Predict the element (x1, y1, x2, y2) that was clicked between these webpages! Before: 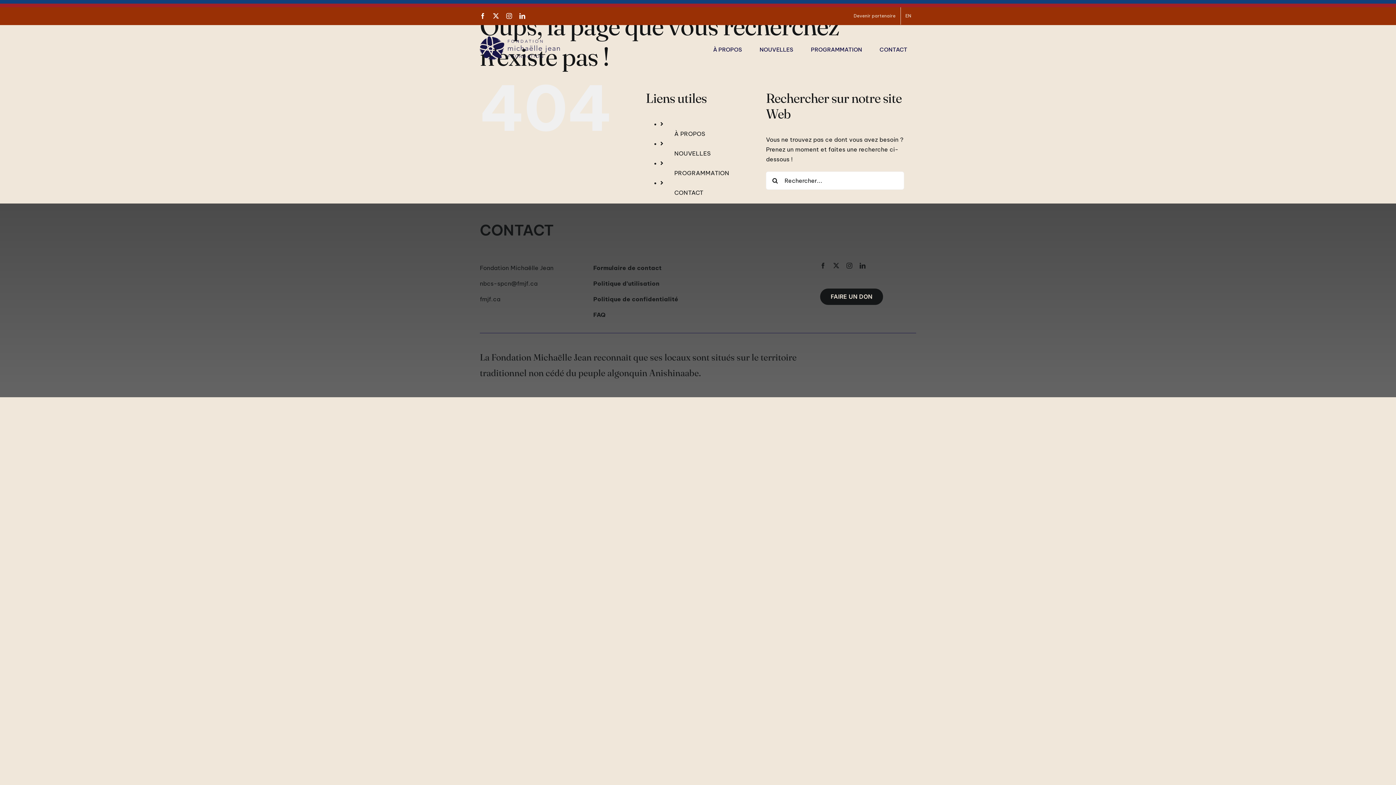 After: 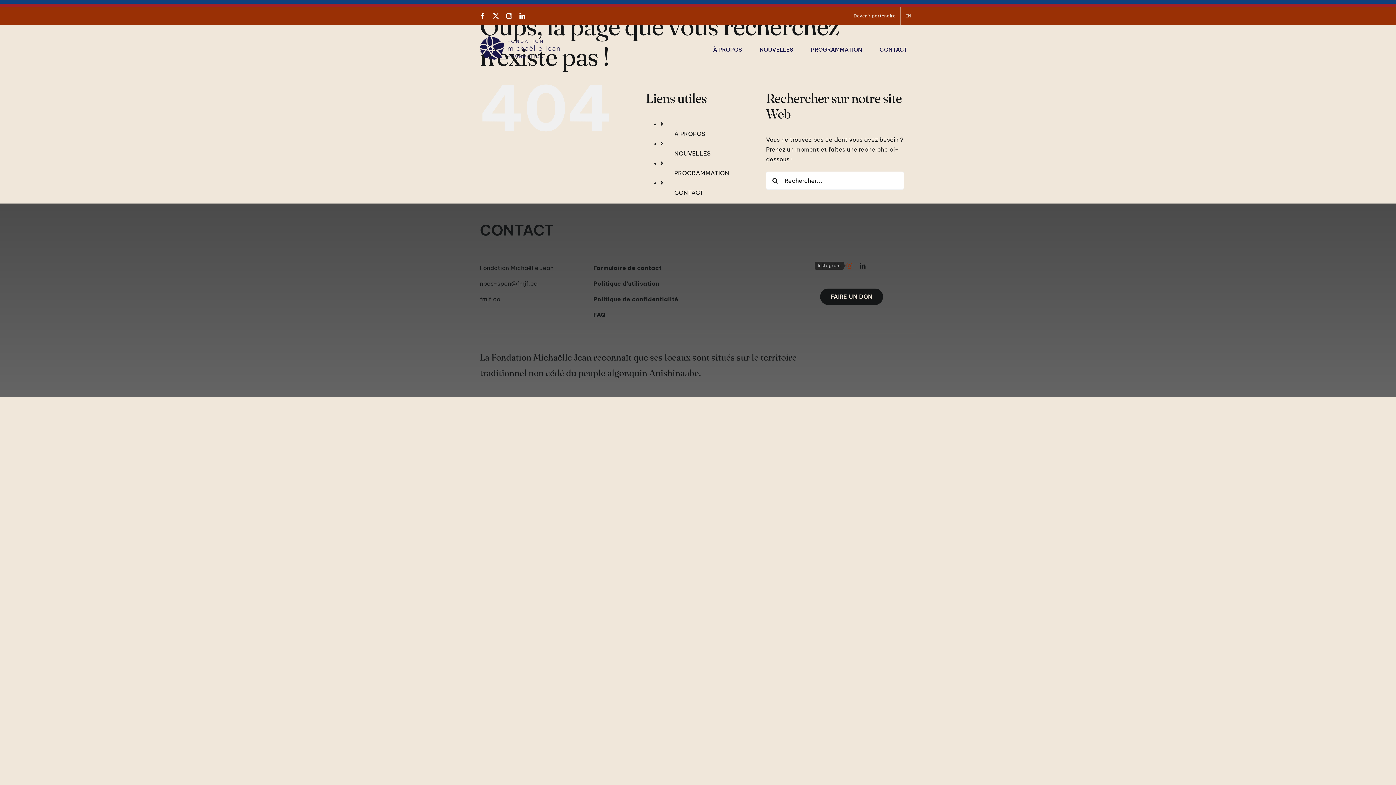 Action: label: instagram bbox: (846, 262, 852, 268)